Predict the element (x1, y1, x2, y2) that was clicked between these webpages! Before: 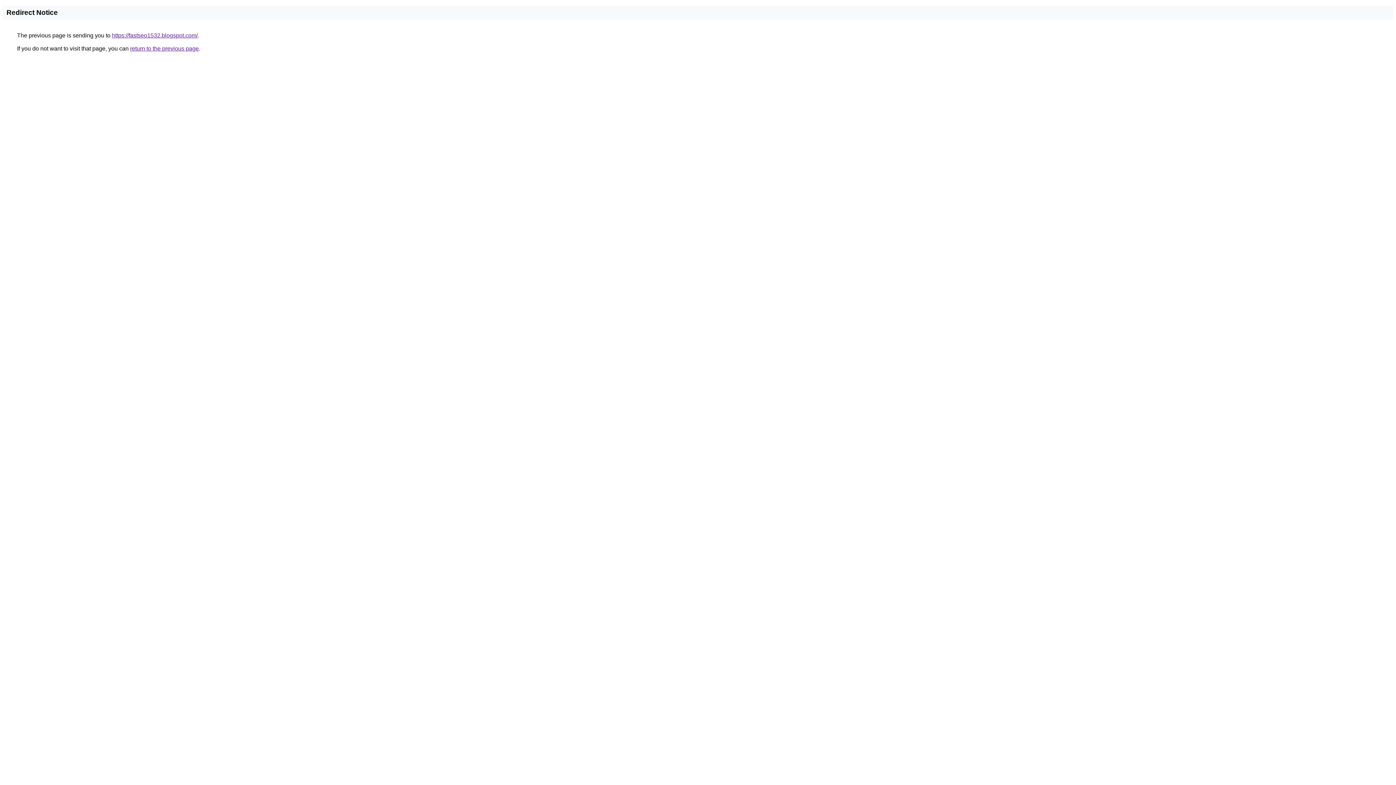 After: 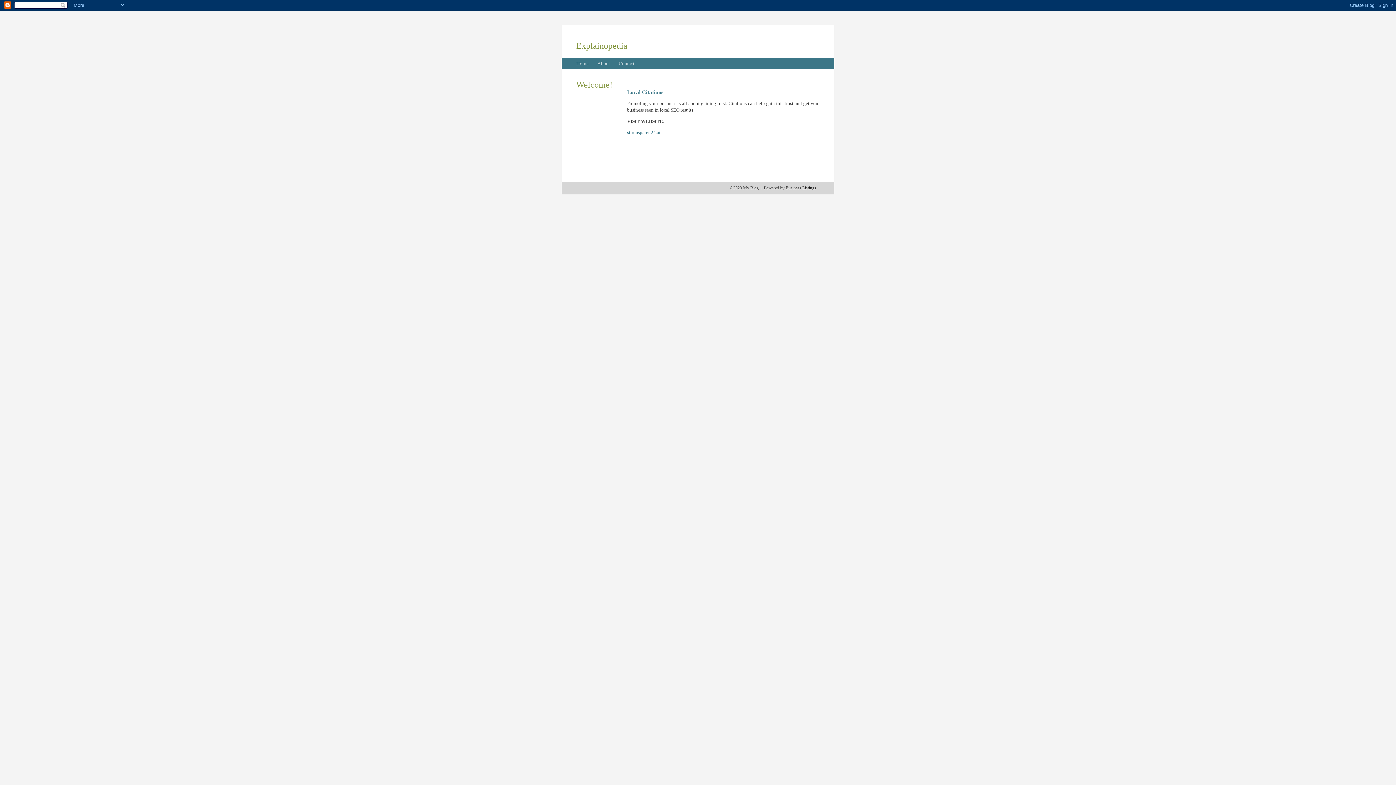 Action: bbox: (112, 32, 197, 38) label: https://fastseo1532.blogspot.com/